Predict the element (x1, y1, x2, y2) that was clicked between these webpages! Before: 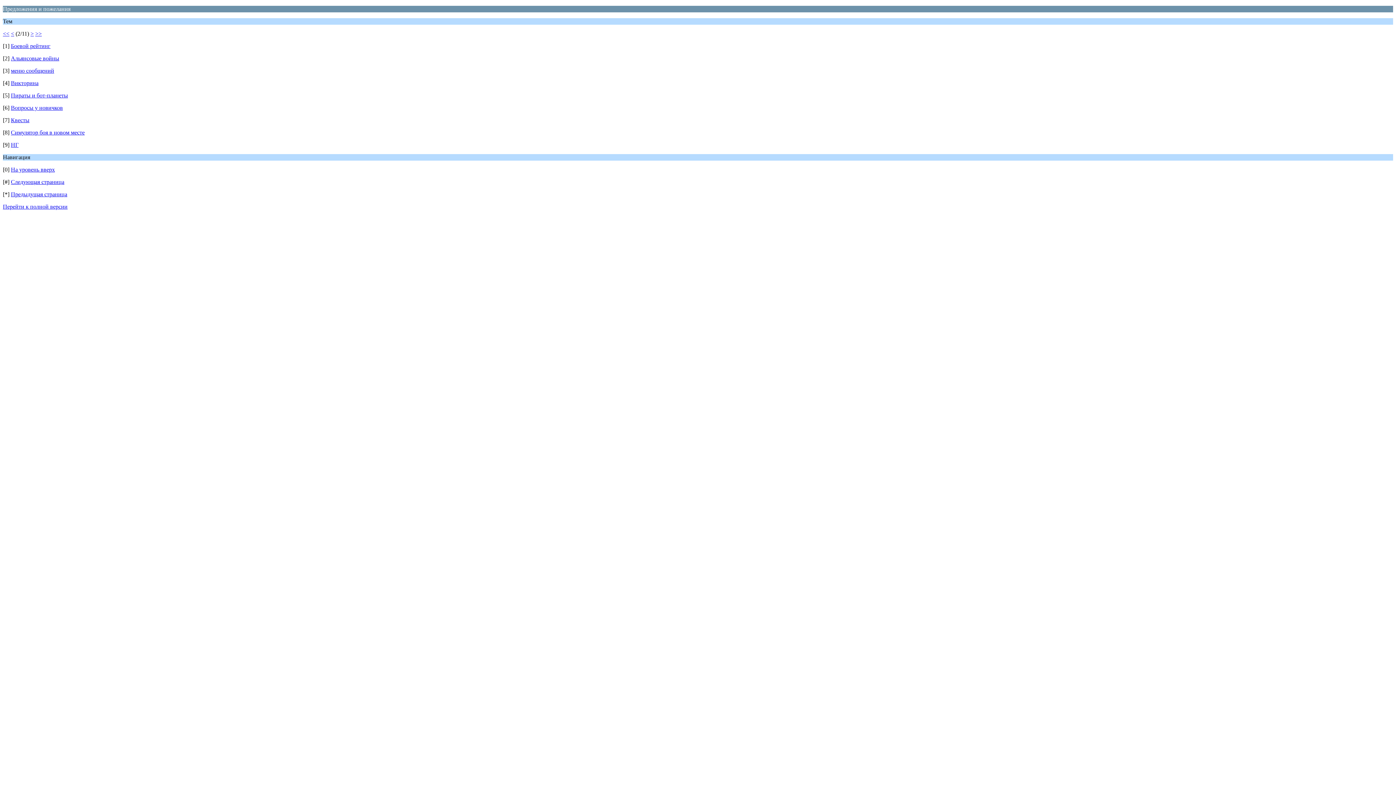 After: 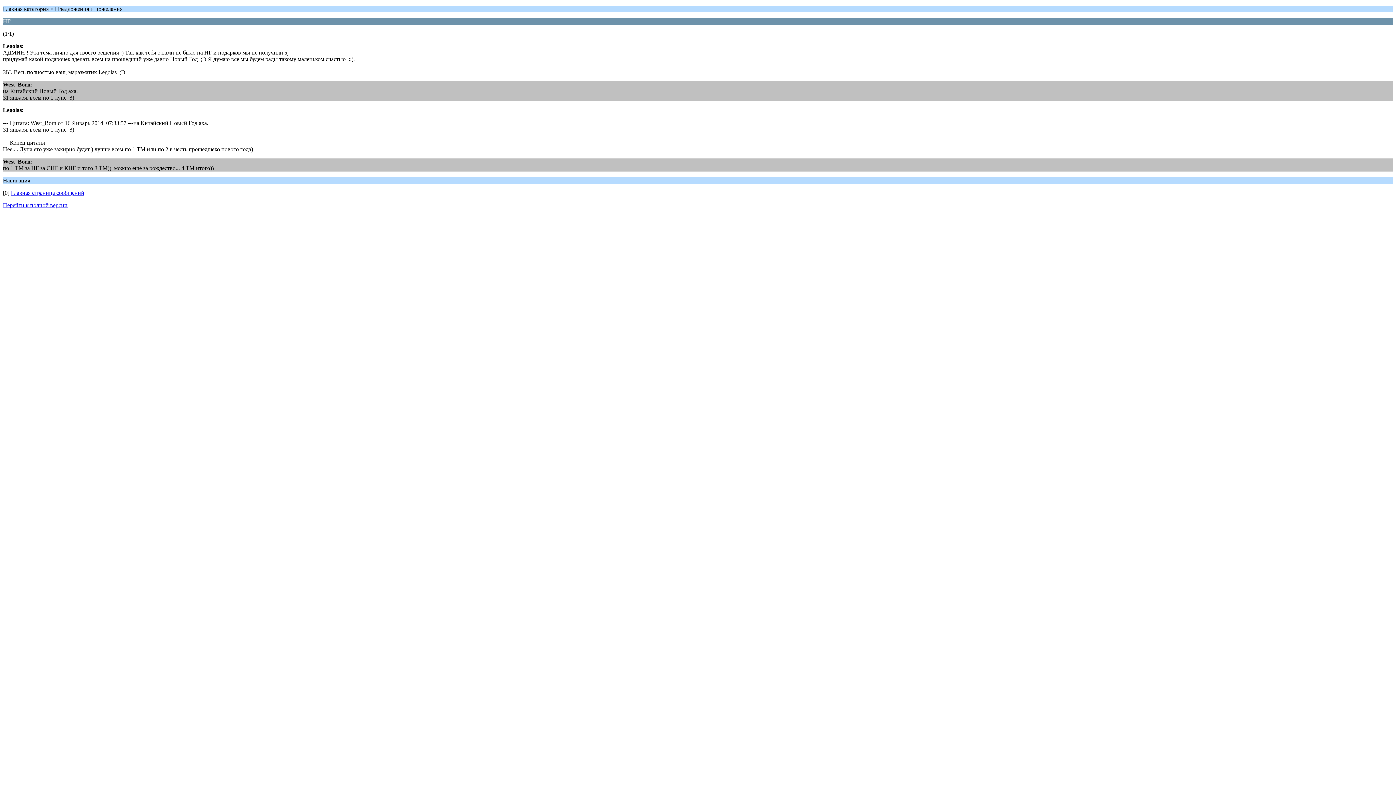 Action: label: НГ bbox: (10, 141, 18, 148)